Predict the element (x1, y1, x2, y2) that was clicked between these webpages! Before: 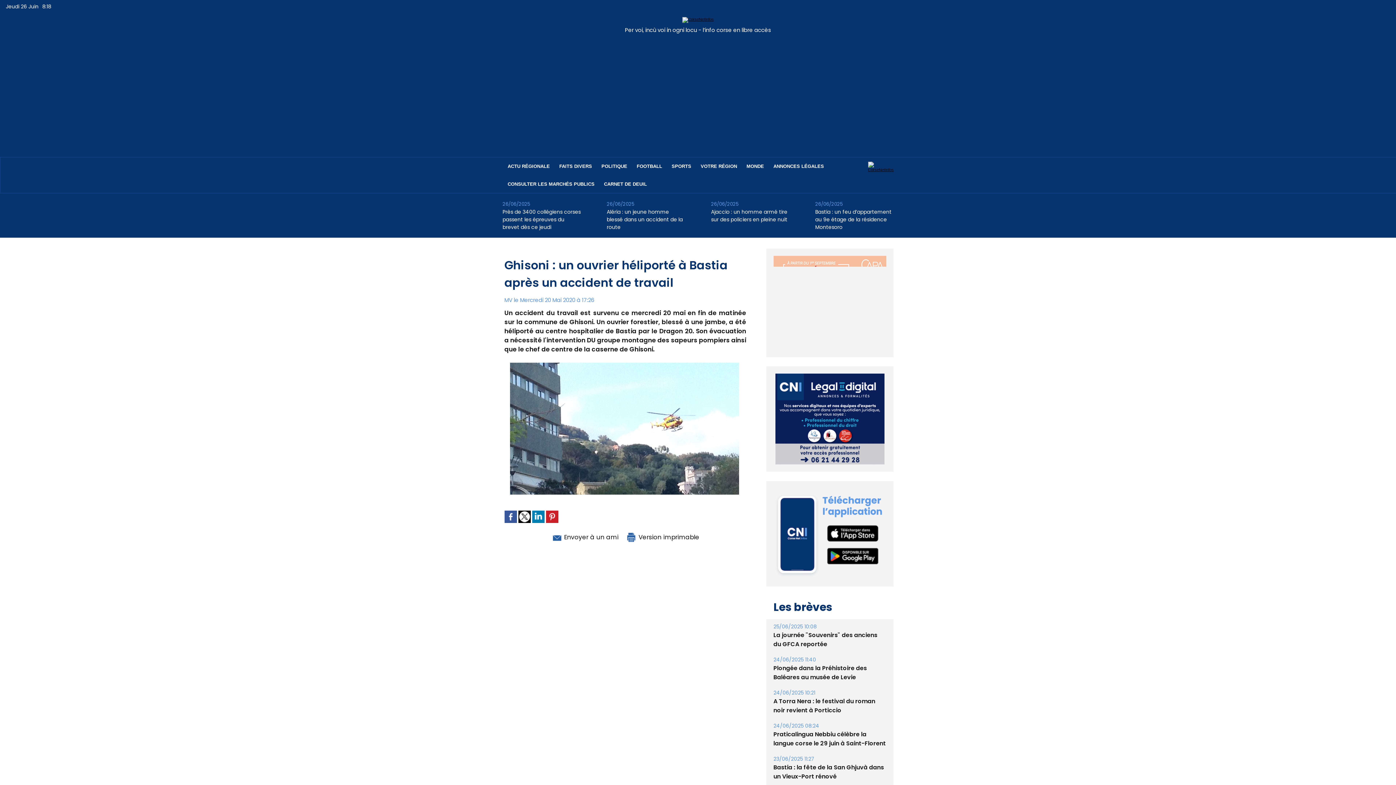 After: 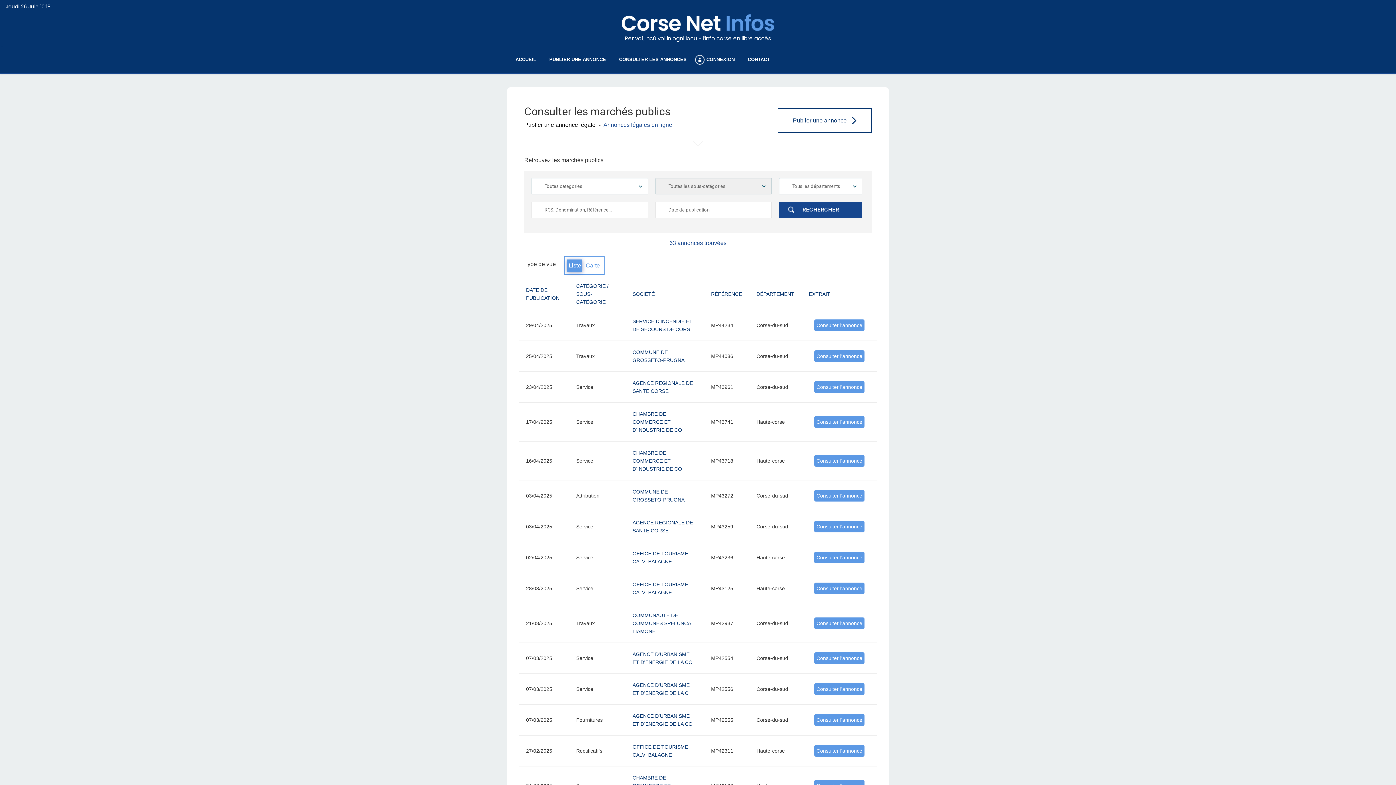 Action: label: CONSULTER LES MARCHÉS PUBLICS bbox: (503, 175, 599, 193)